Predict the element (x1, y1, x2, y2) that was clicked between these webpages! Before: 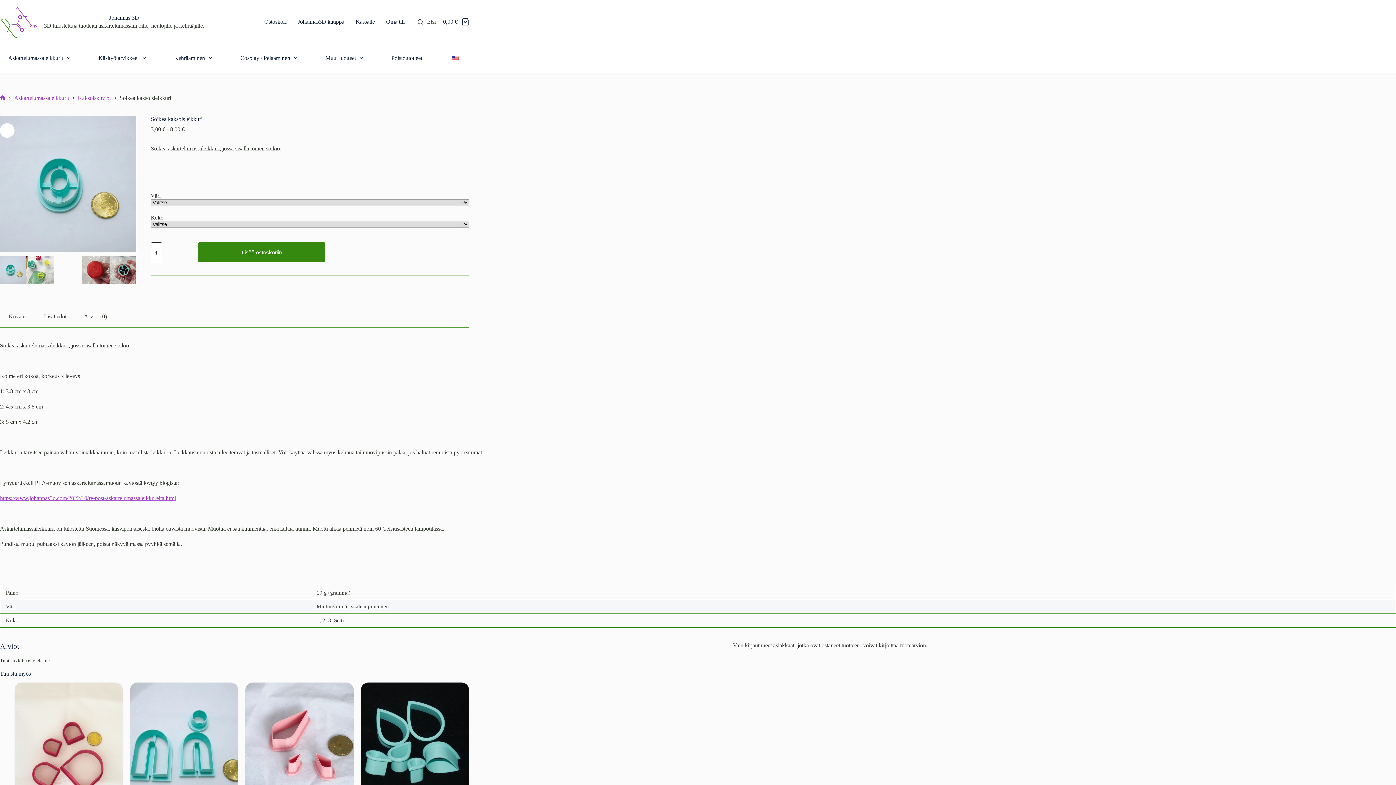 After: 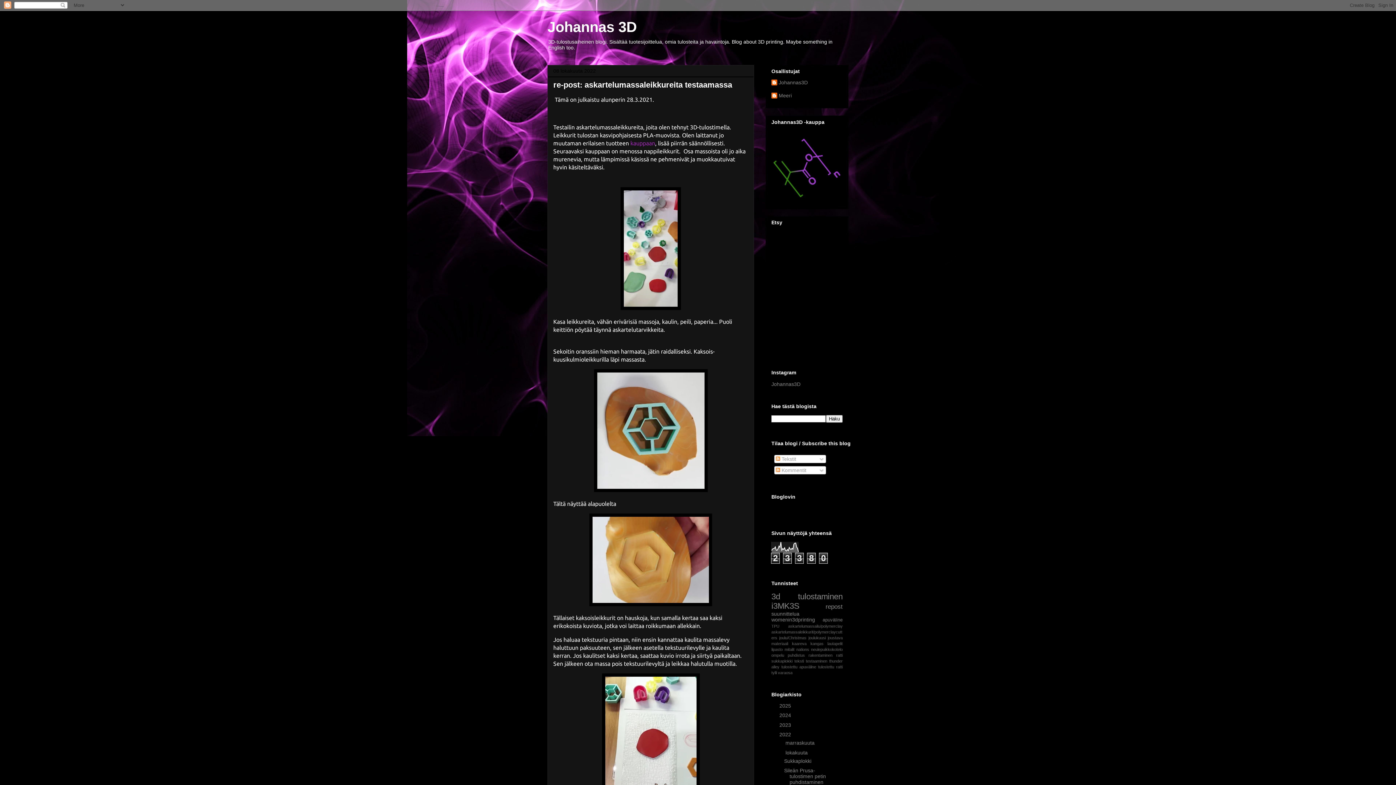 Action: label: https://www.johannas3d.com/2022/10/re-post-askartelumassaleikkureita.html bbox: (0, 495, 176, 501)